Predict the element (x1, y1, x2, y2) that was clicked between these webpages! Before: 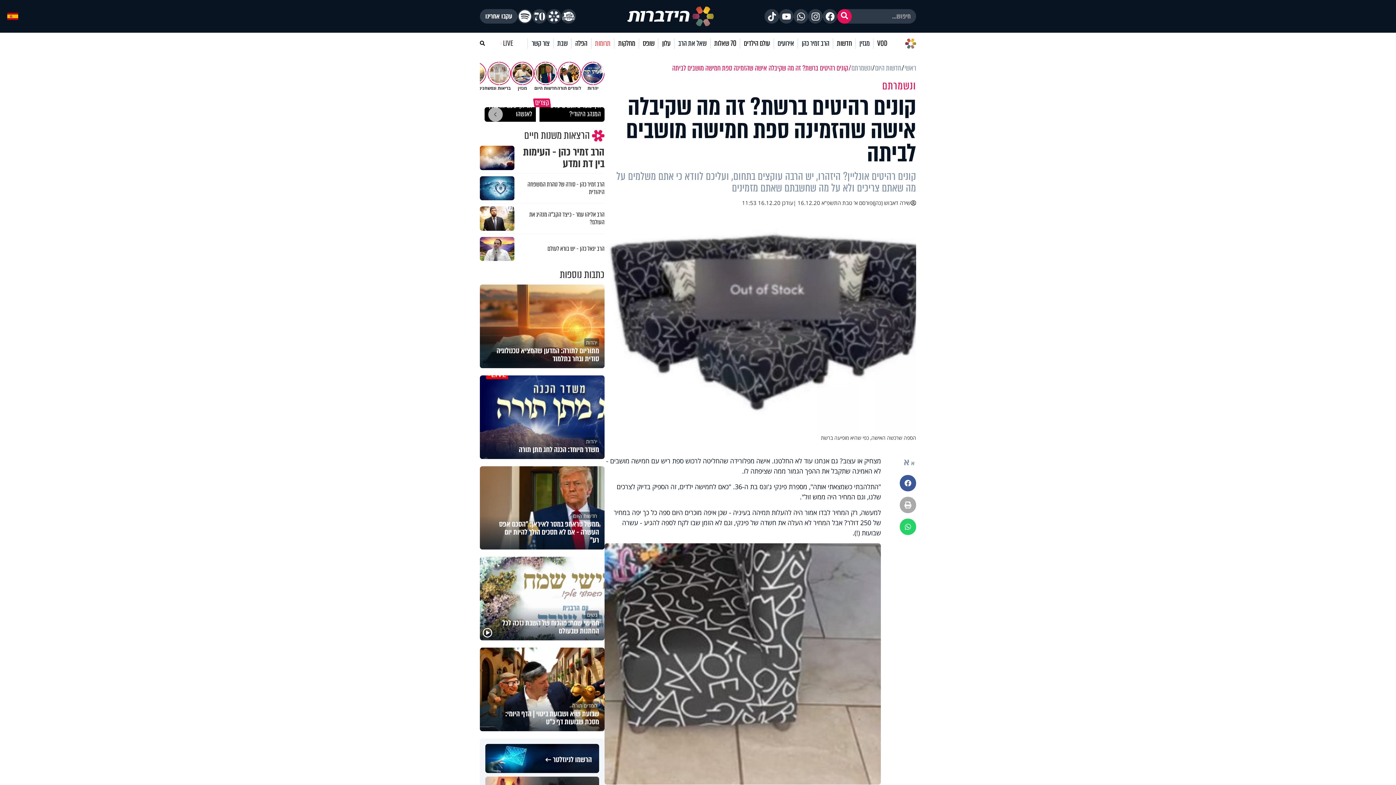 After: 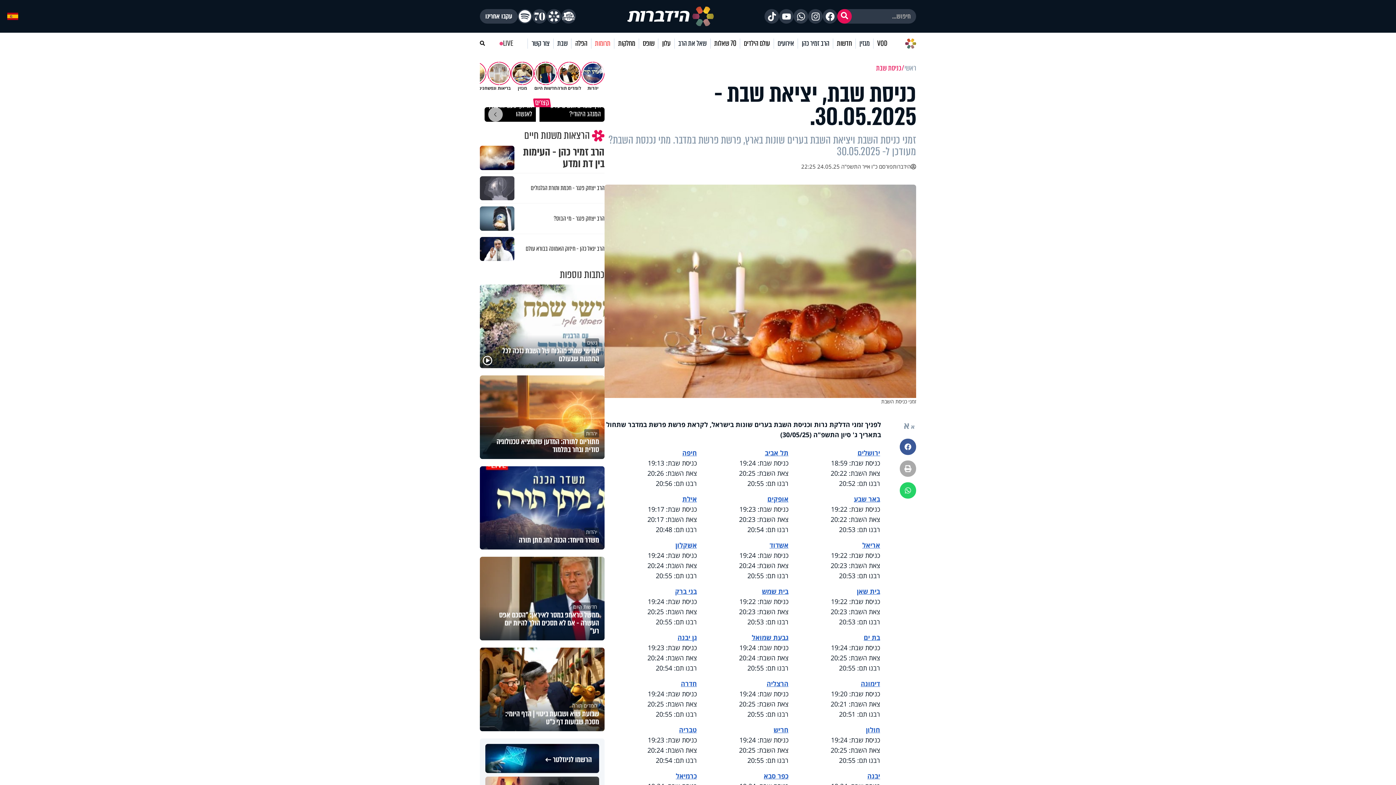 Action: label: שבת bbox: (553, 38, 571, 48)